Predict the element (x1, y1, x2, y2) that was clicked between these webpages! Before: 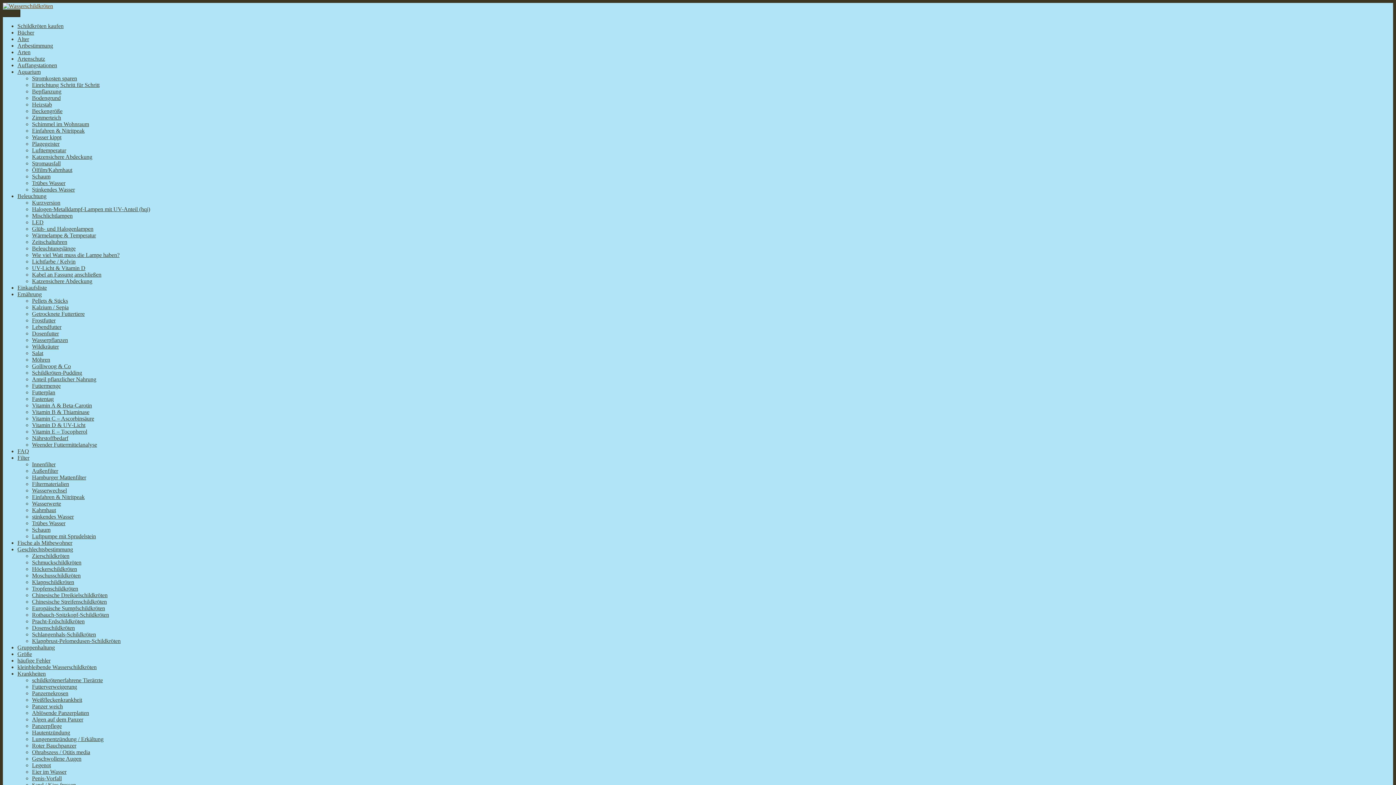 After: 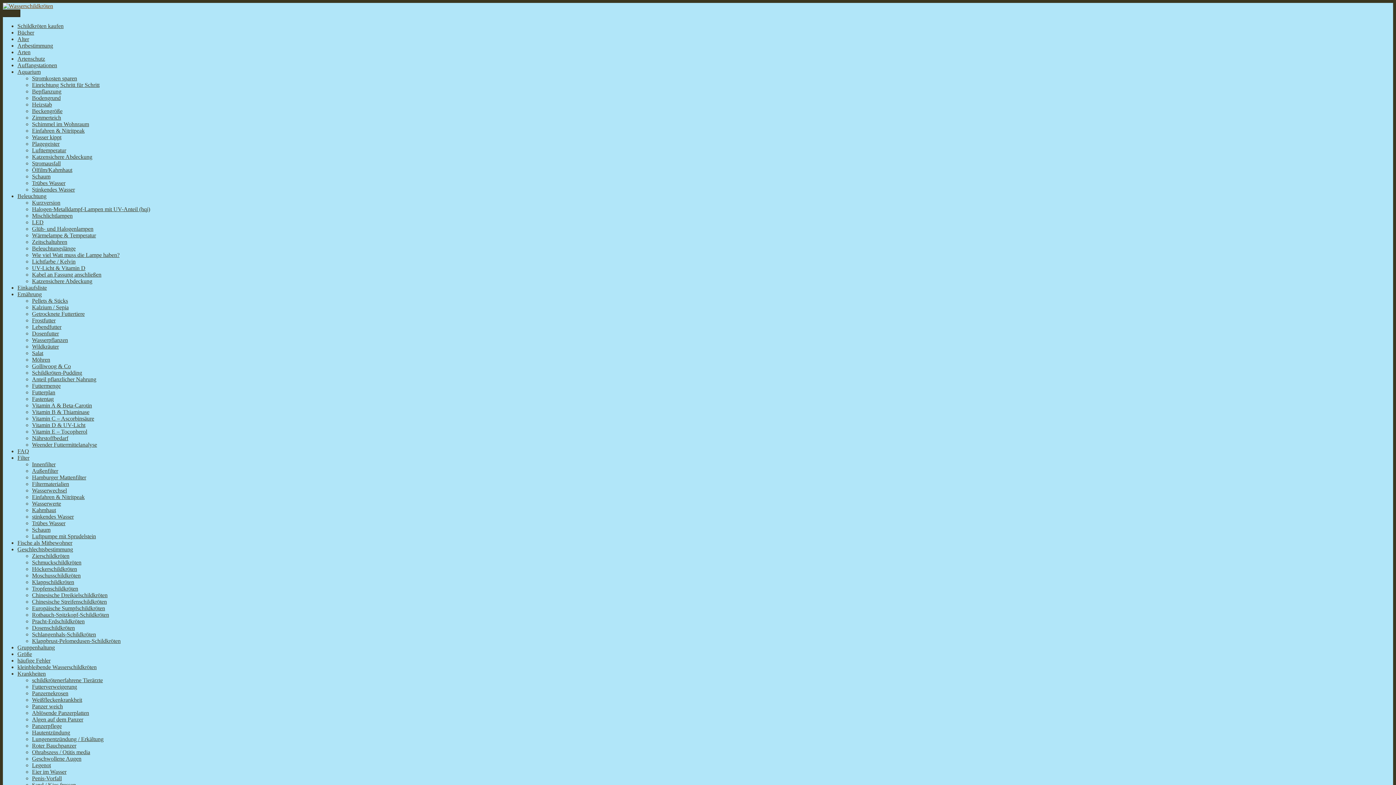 Action: bbox: (32, 631, 96, 637) label: Schlangenhals-Schildkröten